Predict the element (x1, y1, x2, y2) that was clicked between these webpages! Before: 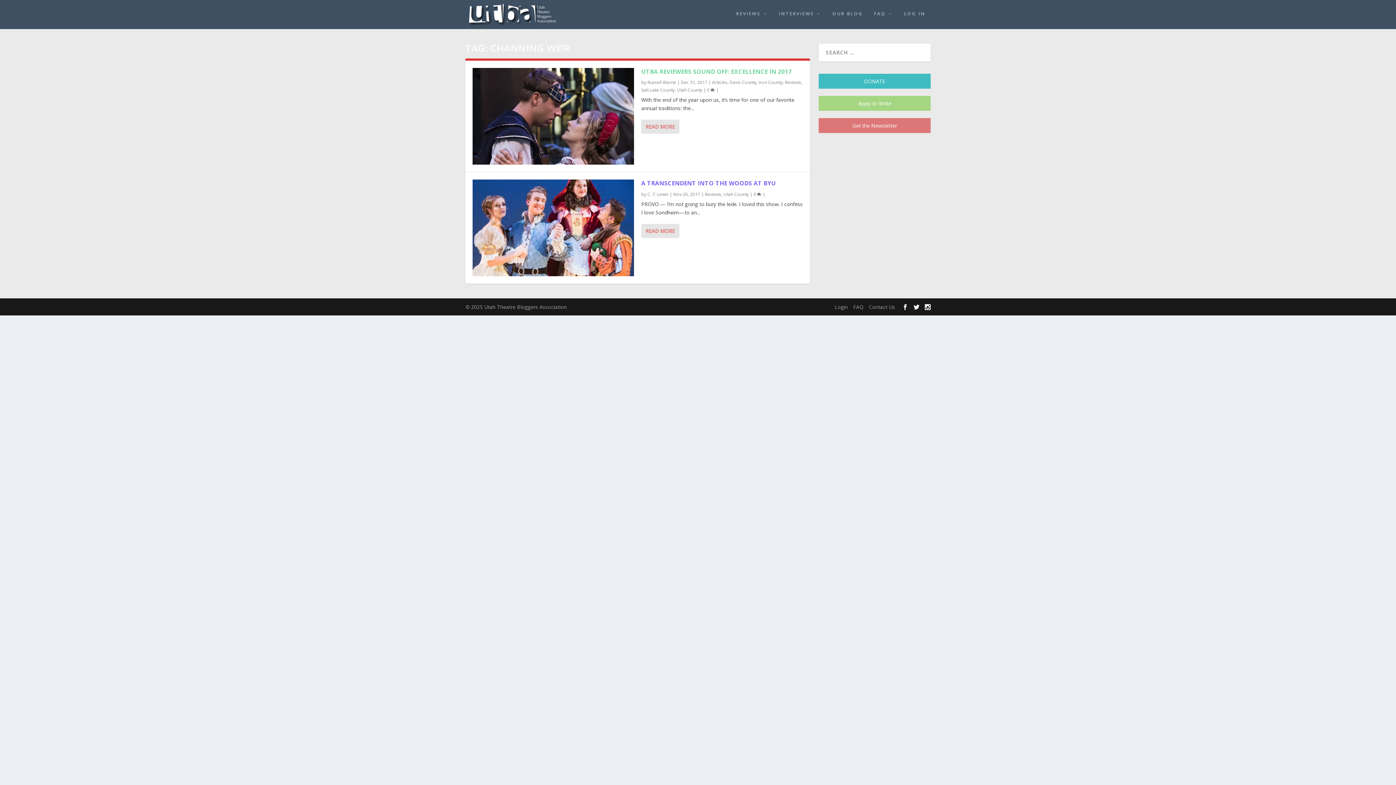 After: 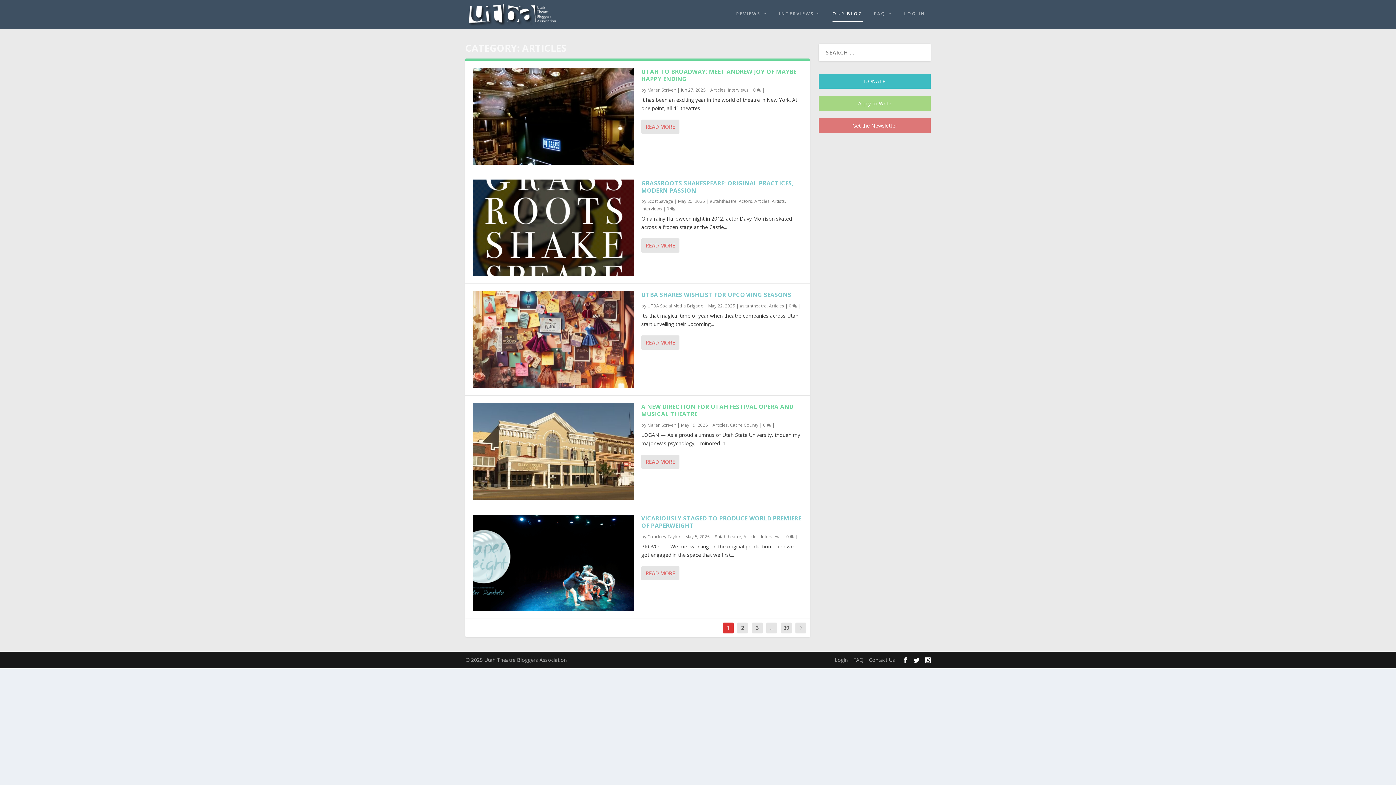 Action: label: OUR BLOG bbox: (832, 10, 863, 29)